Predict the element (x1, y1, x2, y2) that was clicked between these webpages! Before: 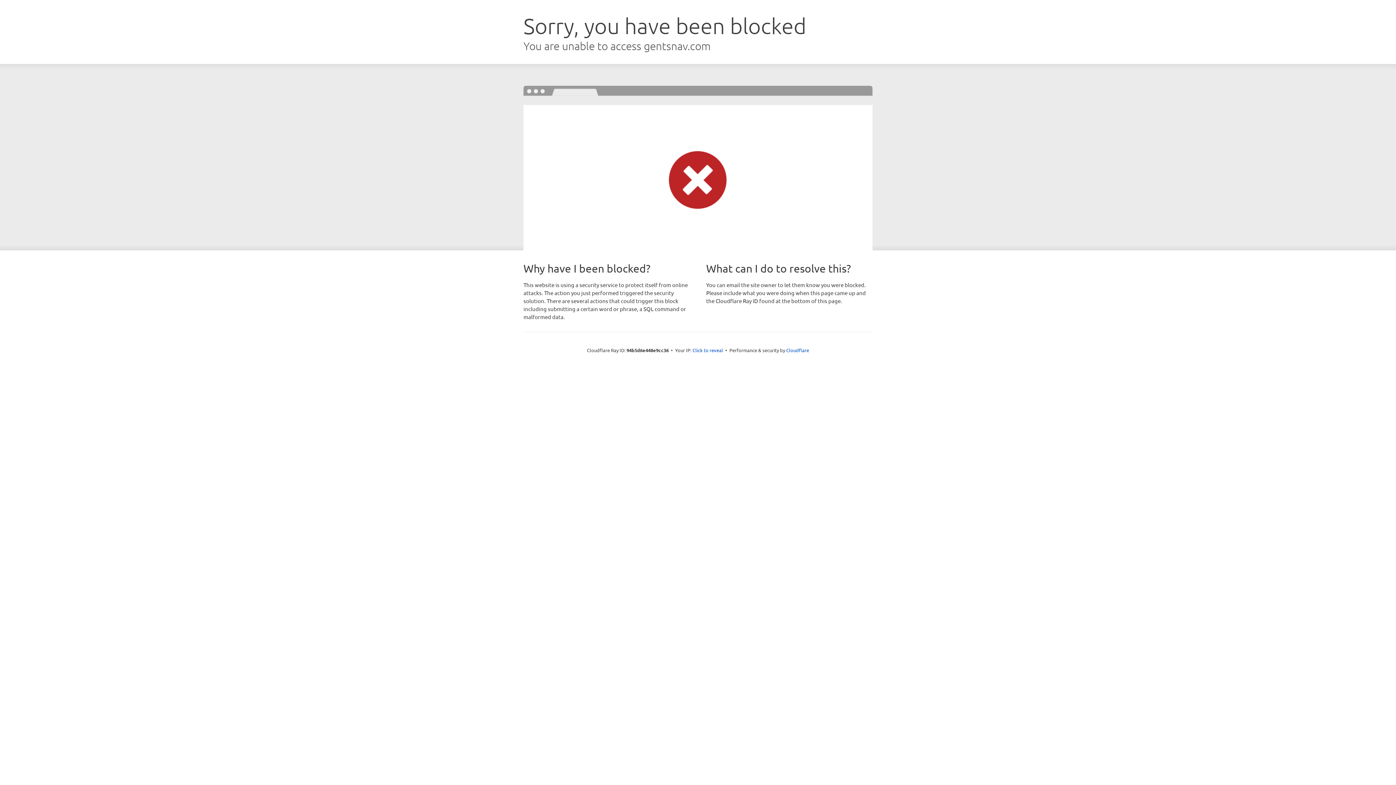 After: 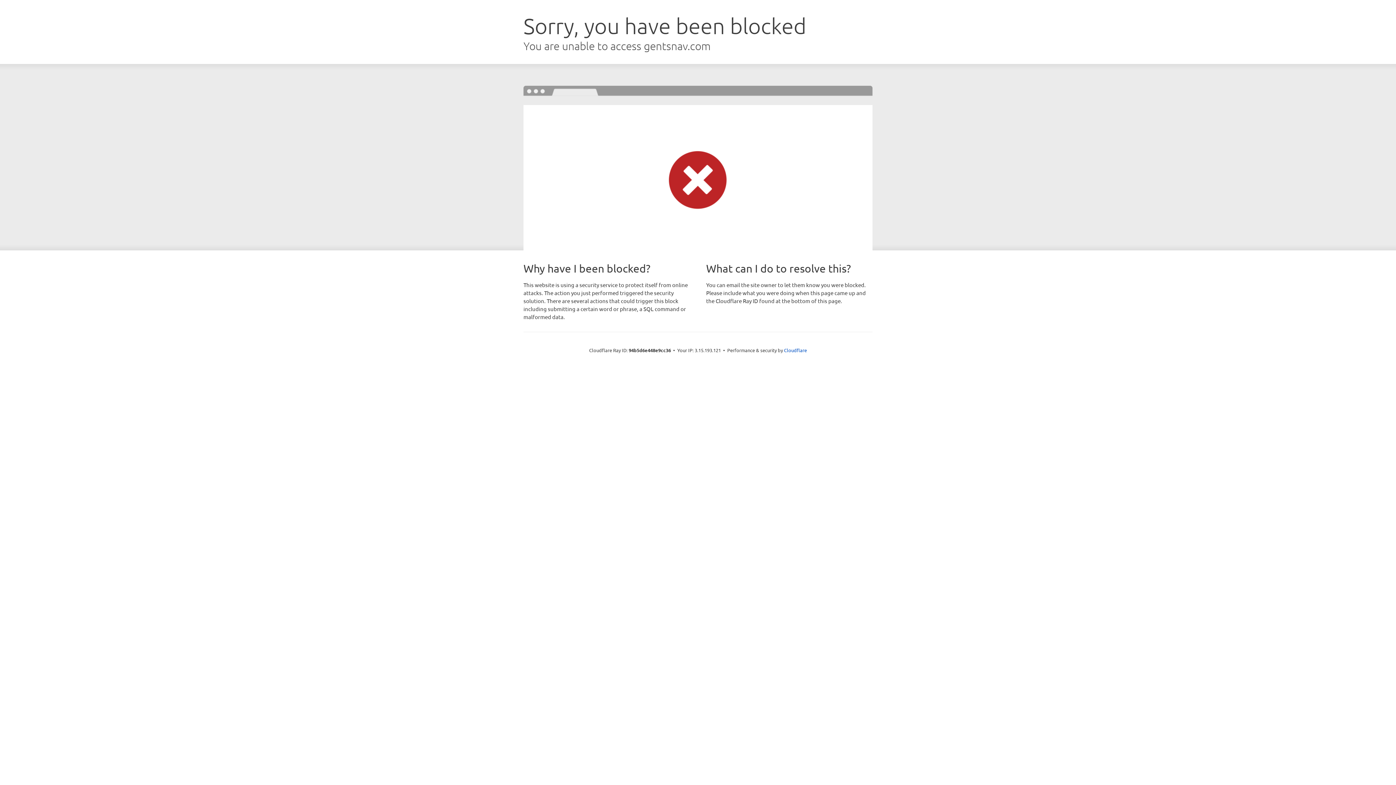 Action: label: Click to reveal bbox: (692, 346, 723, 353)